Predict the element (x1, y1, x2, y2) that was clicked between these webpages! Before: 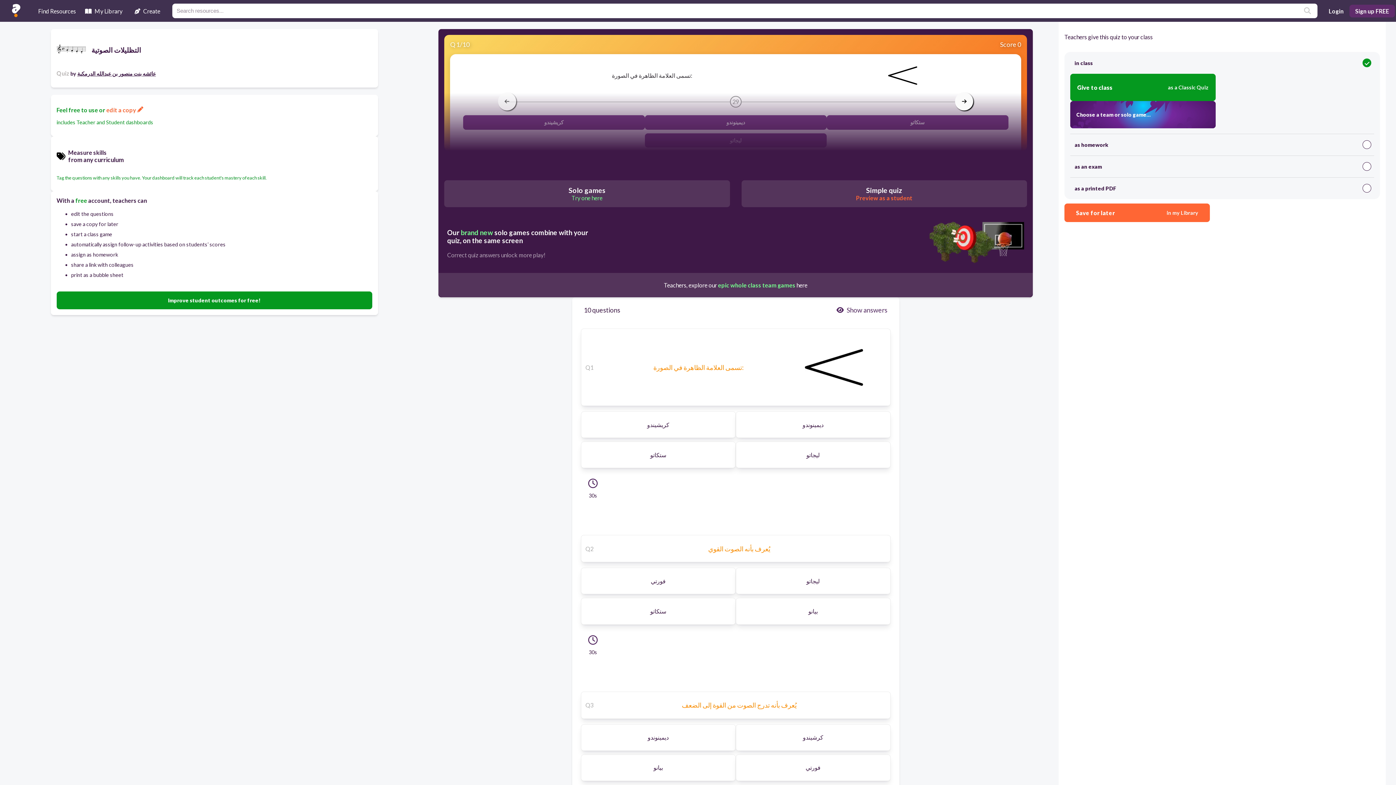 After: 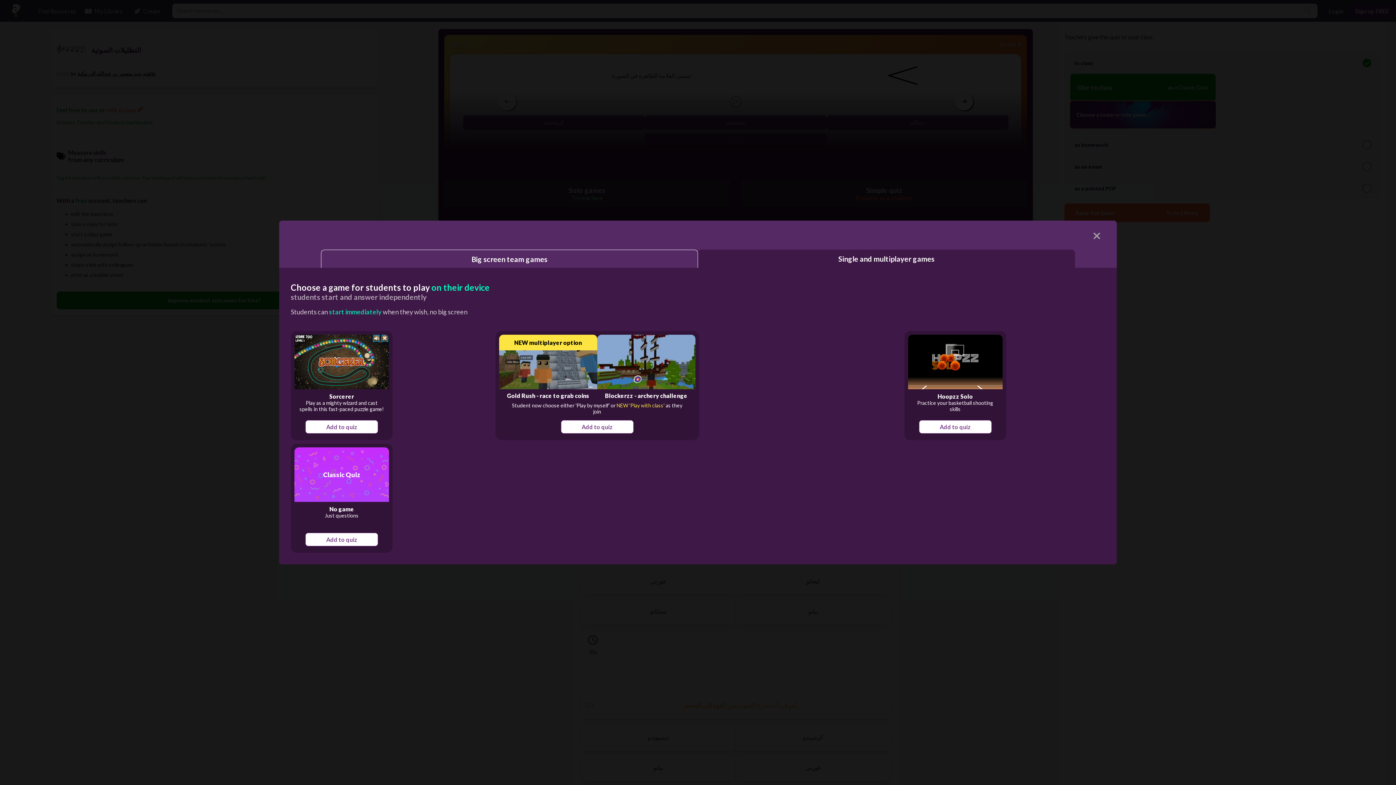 Action: bbox: (1070, 101, 1215, 128) label: Choose a team or solo game...